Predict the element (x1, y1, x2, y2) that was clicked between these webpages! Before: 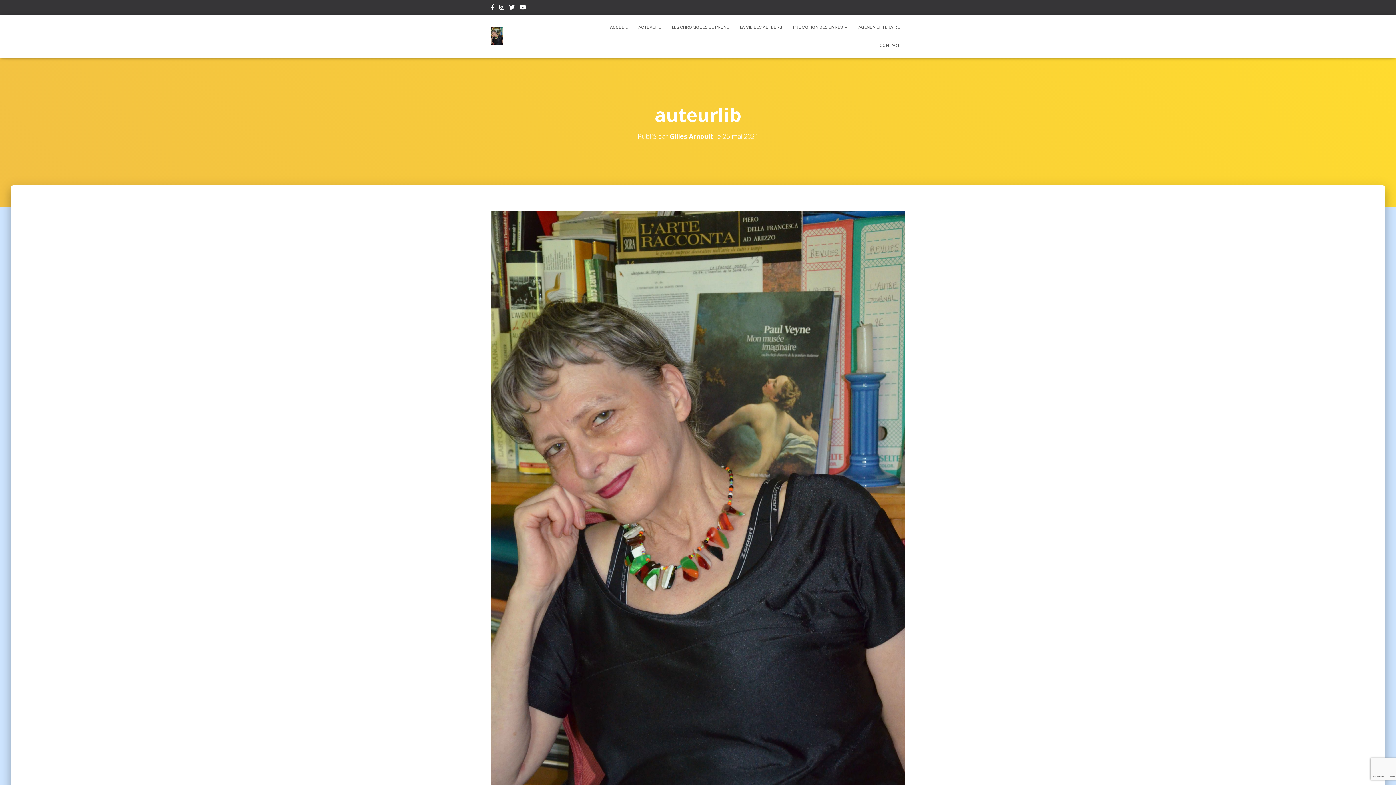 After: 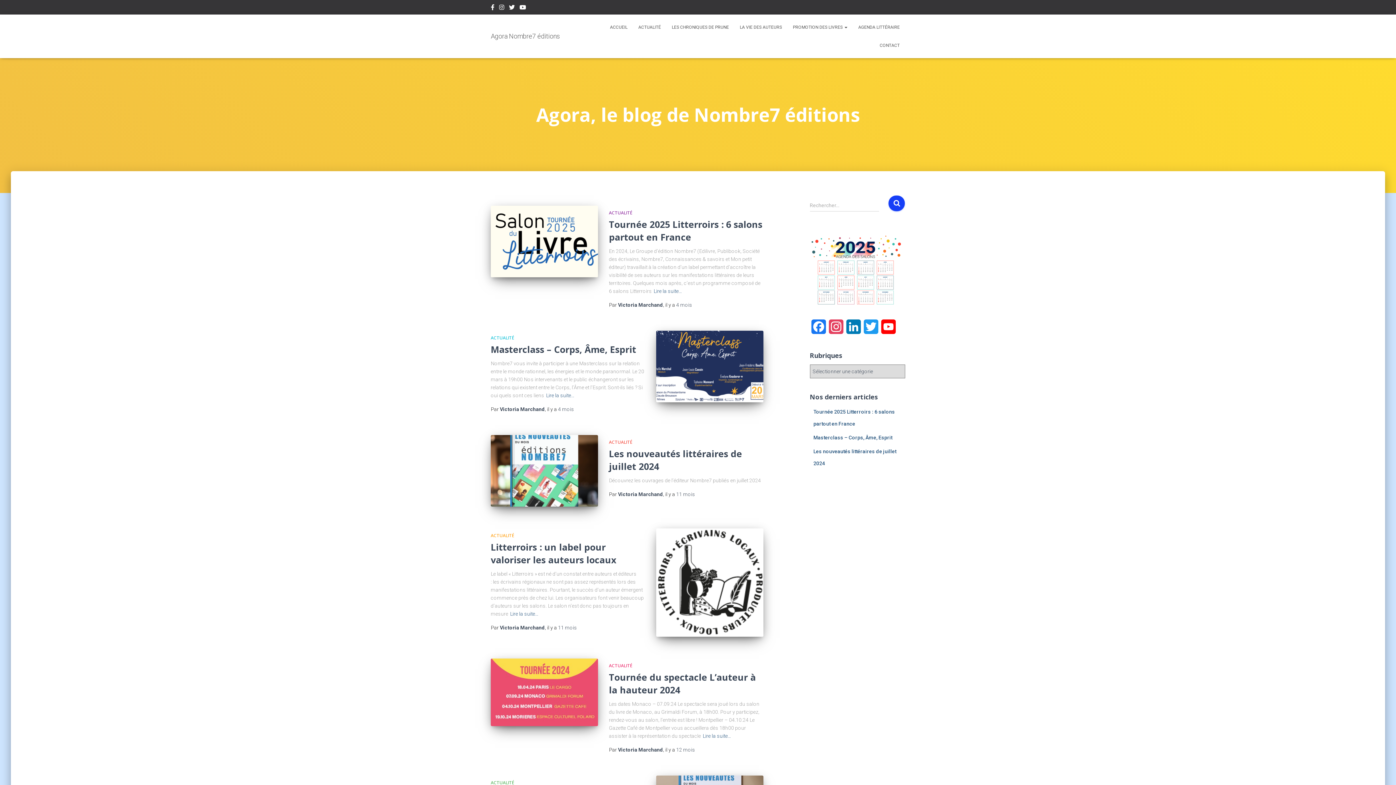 Action: bbox: (485, 27, 508, 45)